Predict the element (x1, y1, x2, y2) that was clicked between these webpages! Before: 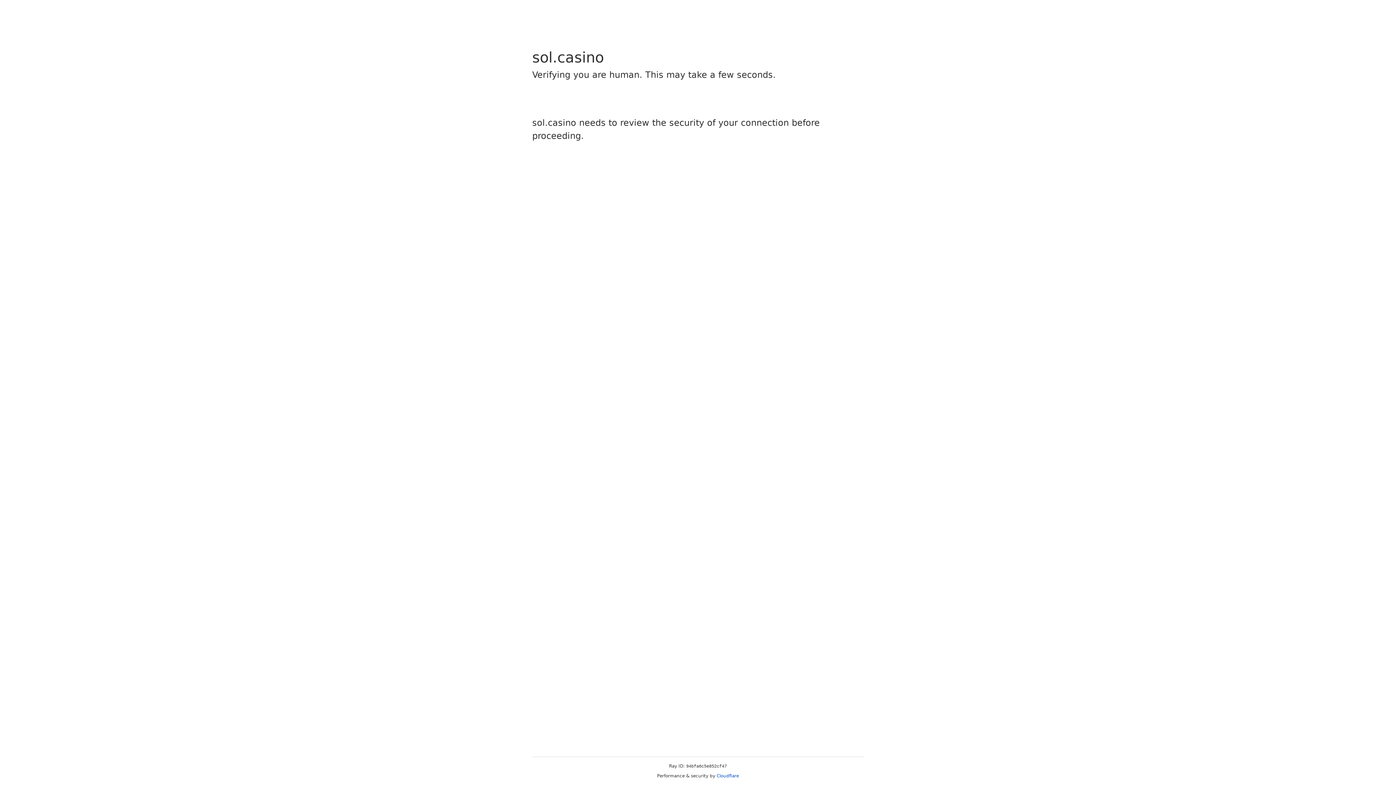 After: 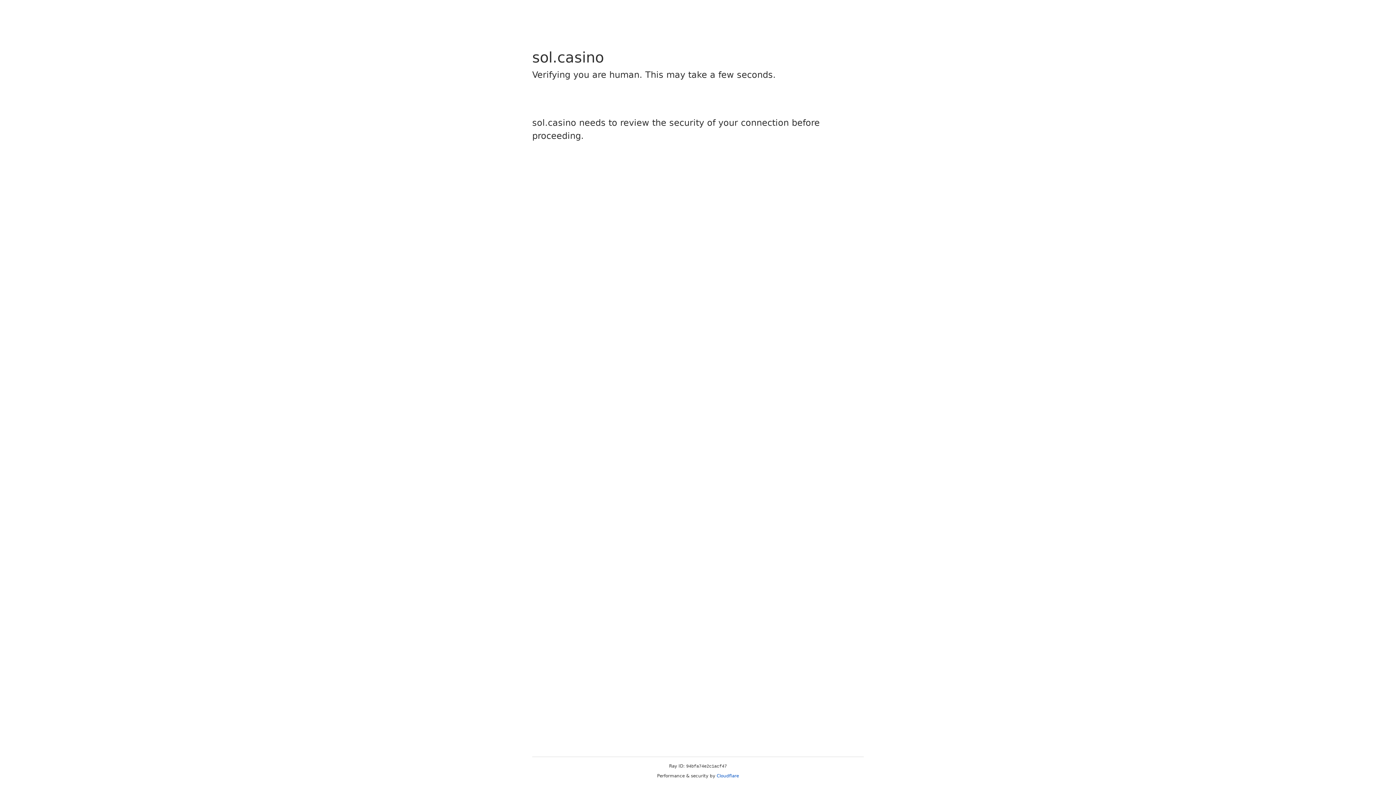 Action: label: Cloudflare bbox: (716, 773, 739, 778)